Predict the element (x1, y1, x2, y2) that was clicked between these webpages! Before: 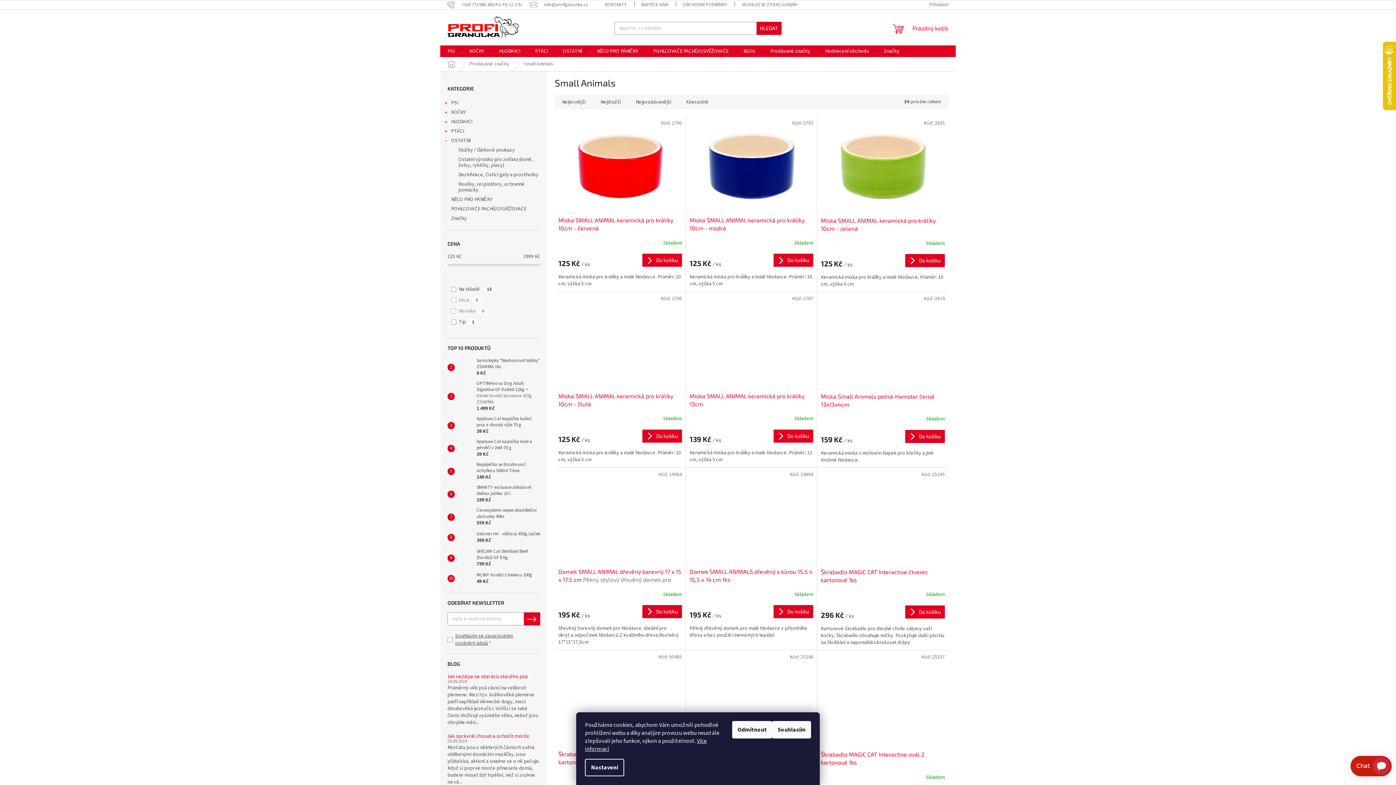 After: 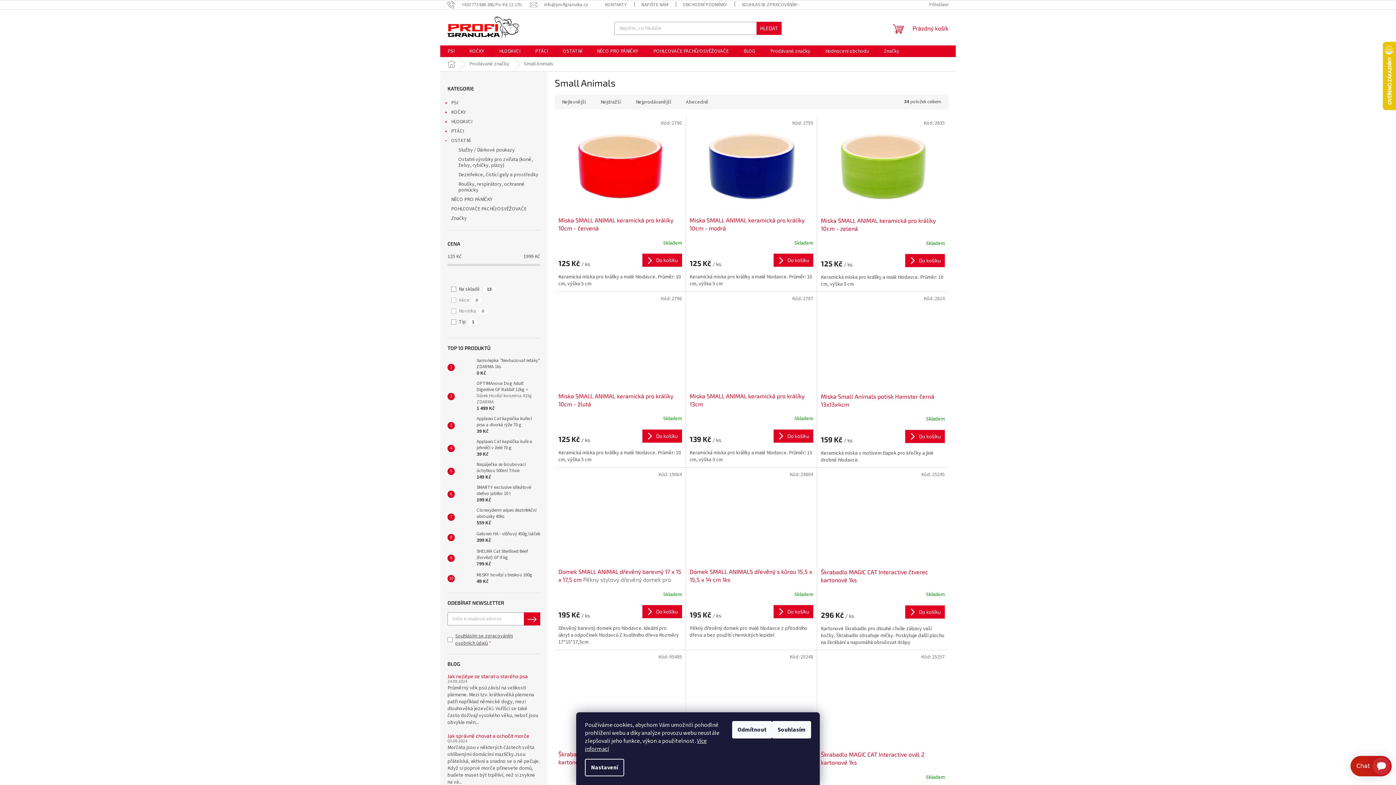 Action: label: Telefon: +420 773 686 386/Po-Pá 11-17h. bbox: (447, 1, 530, 7)